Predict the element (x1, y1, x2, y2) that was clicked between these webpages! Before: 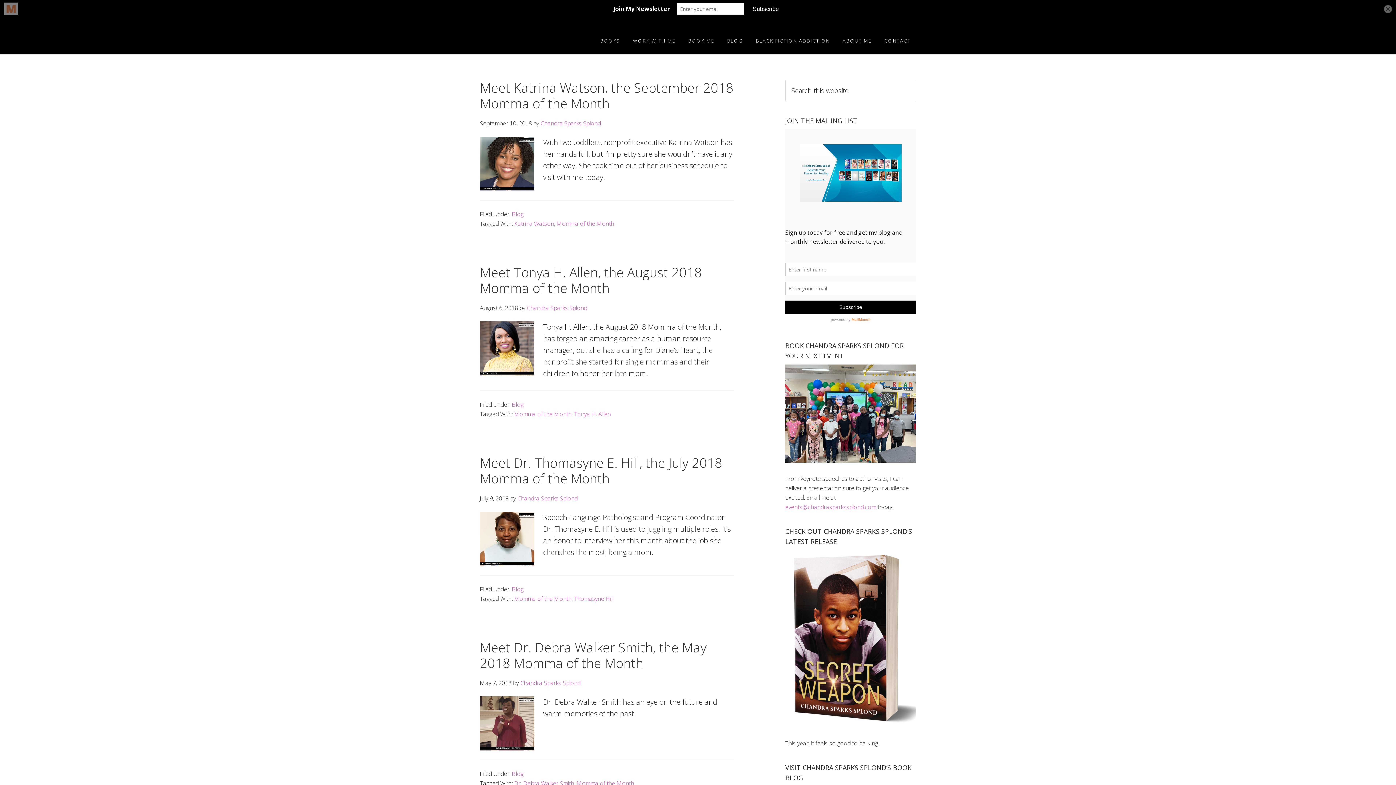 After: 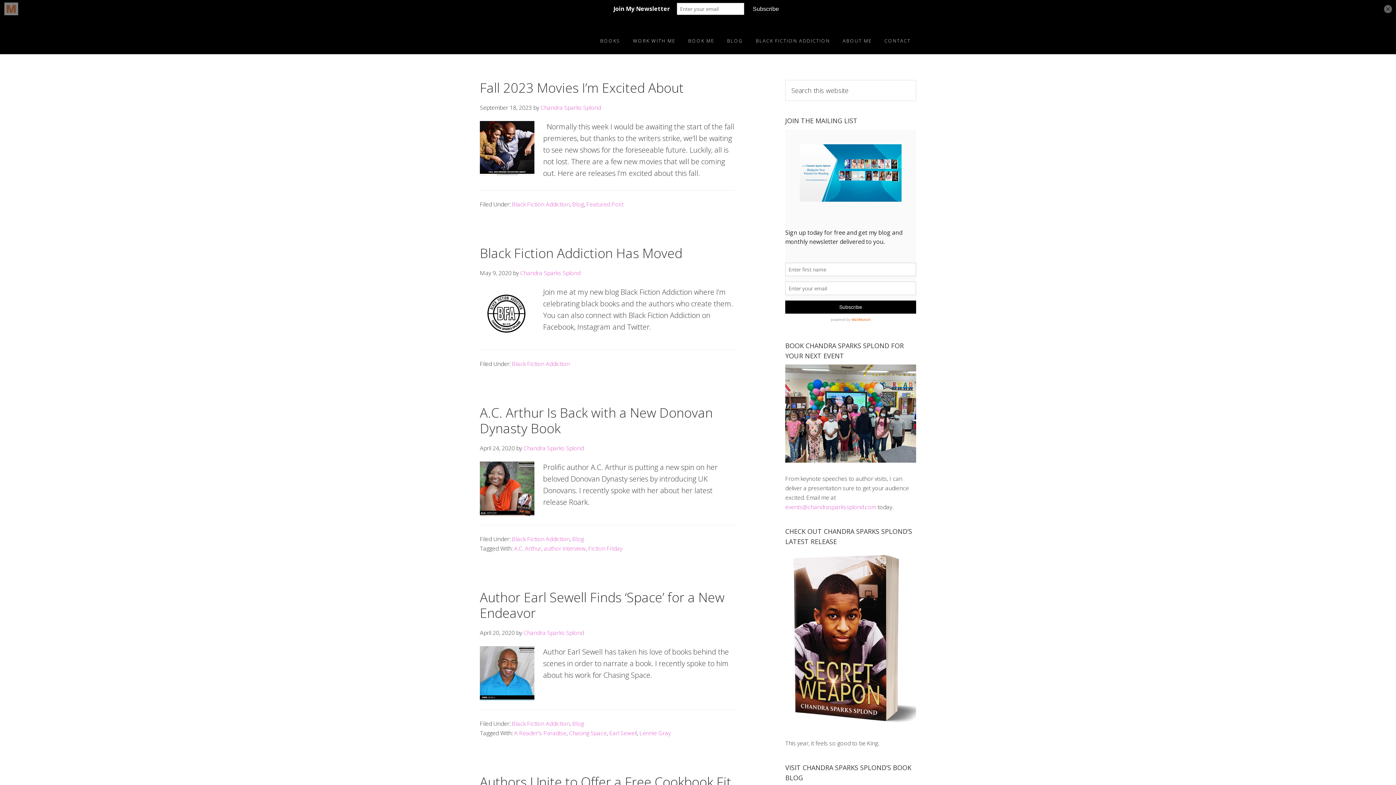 Action: bbox: (750, 27, 835, 54) label: BLACK FICTION ADDICTION